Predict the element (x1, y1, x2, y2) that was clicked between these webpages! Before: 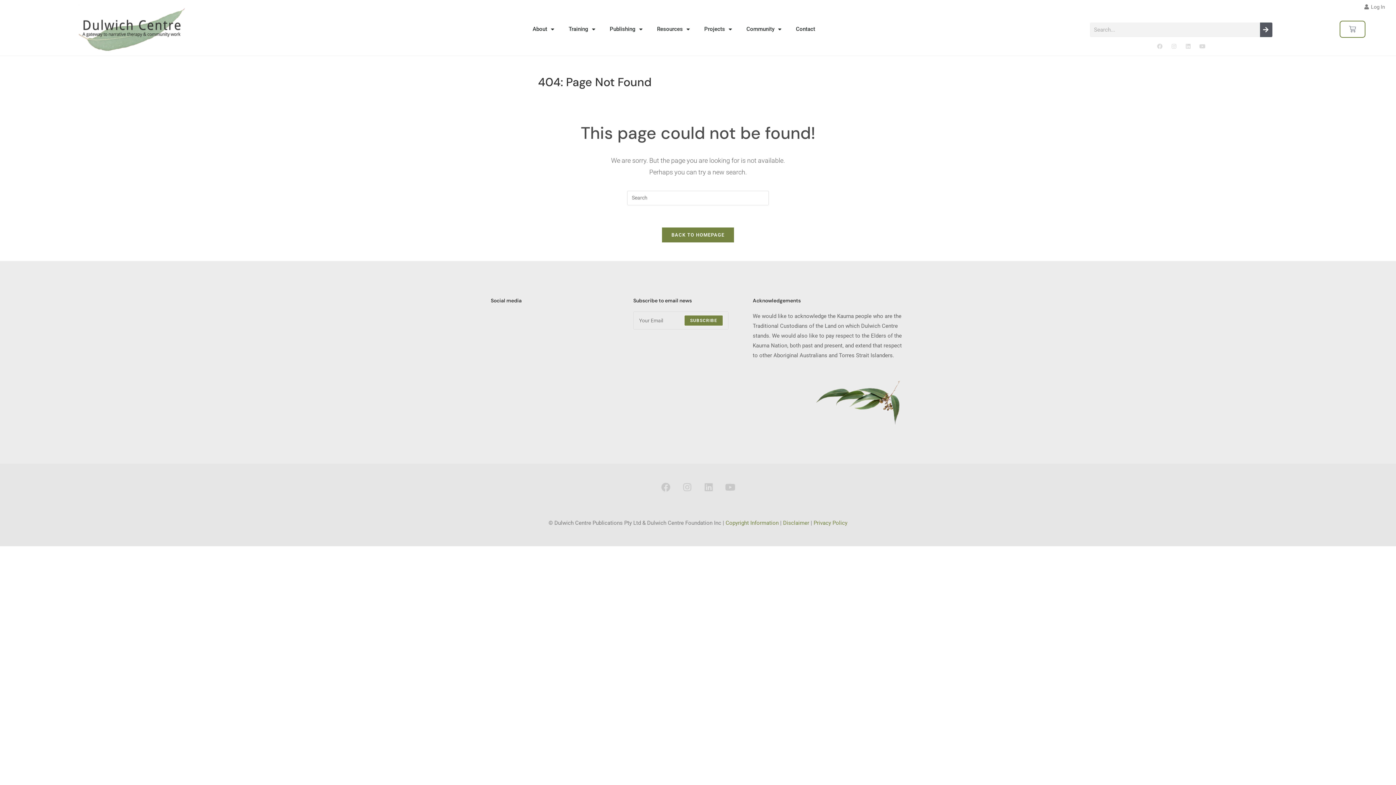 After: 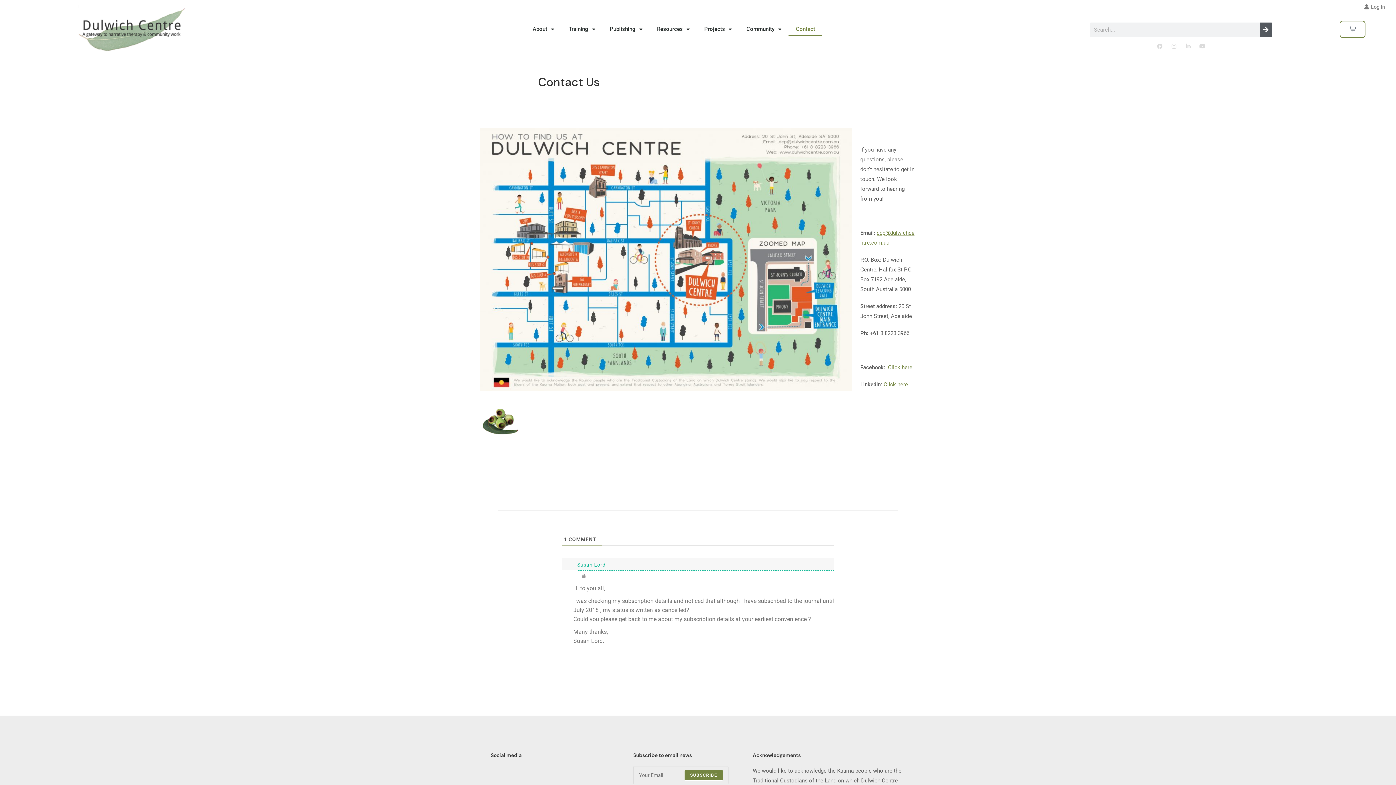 Action: label: Contact bbox: (788, 22, 822, 36)